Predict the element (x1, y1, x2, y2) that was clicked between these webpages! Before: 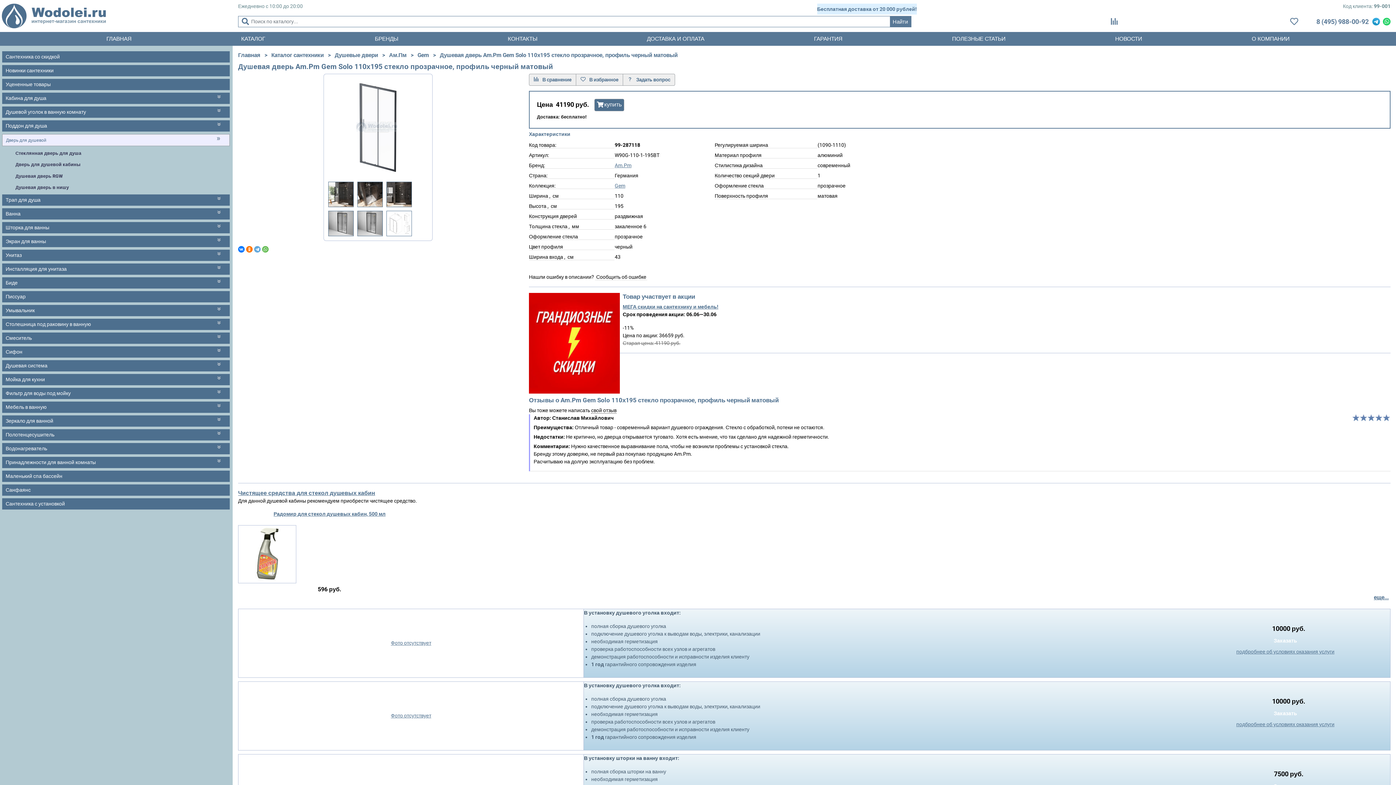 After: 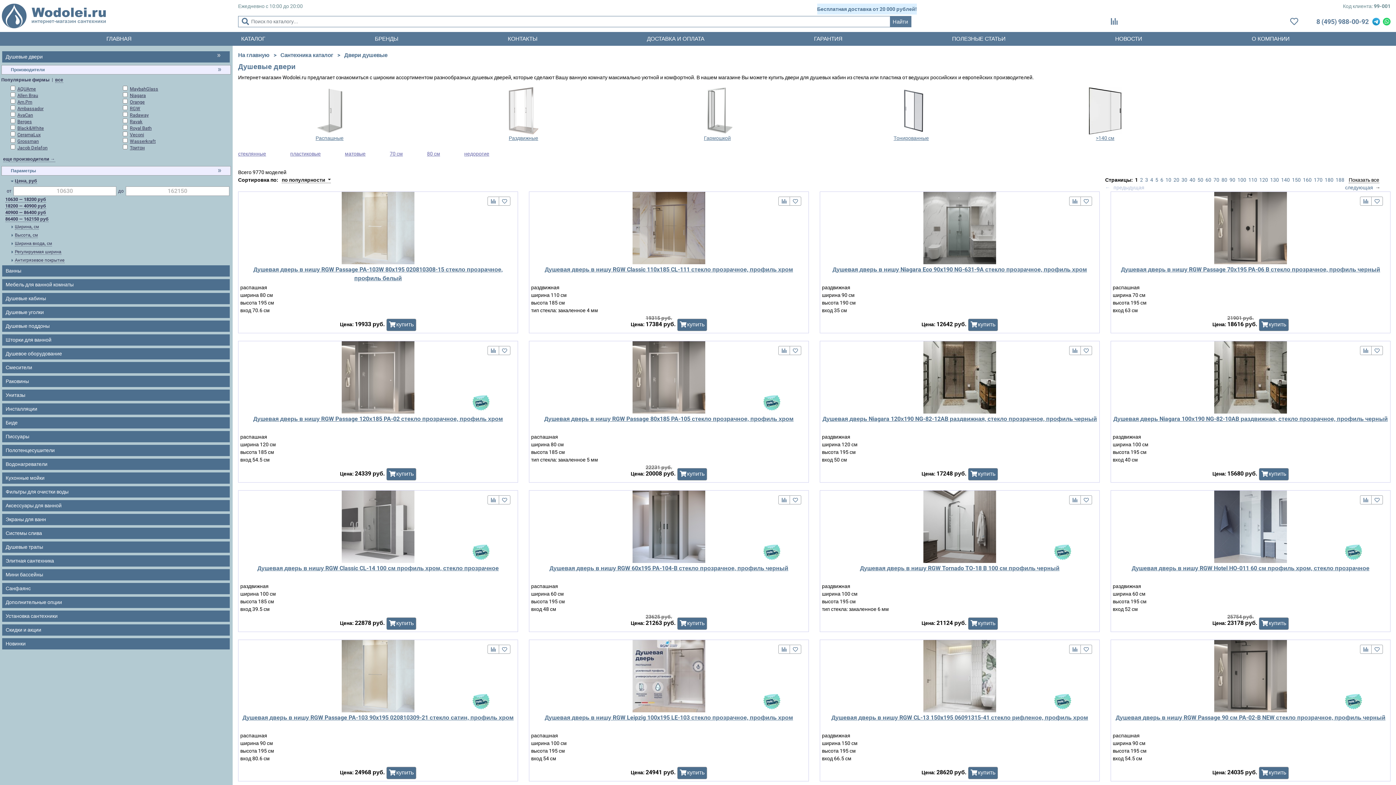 Action: bbox: (334, 52, 379, 58) label: Душевые двери 